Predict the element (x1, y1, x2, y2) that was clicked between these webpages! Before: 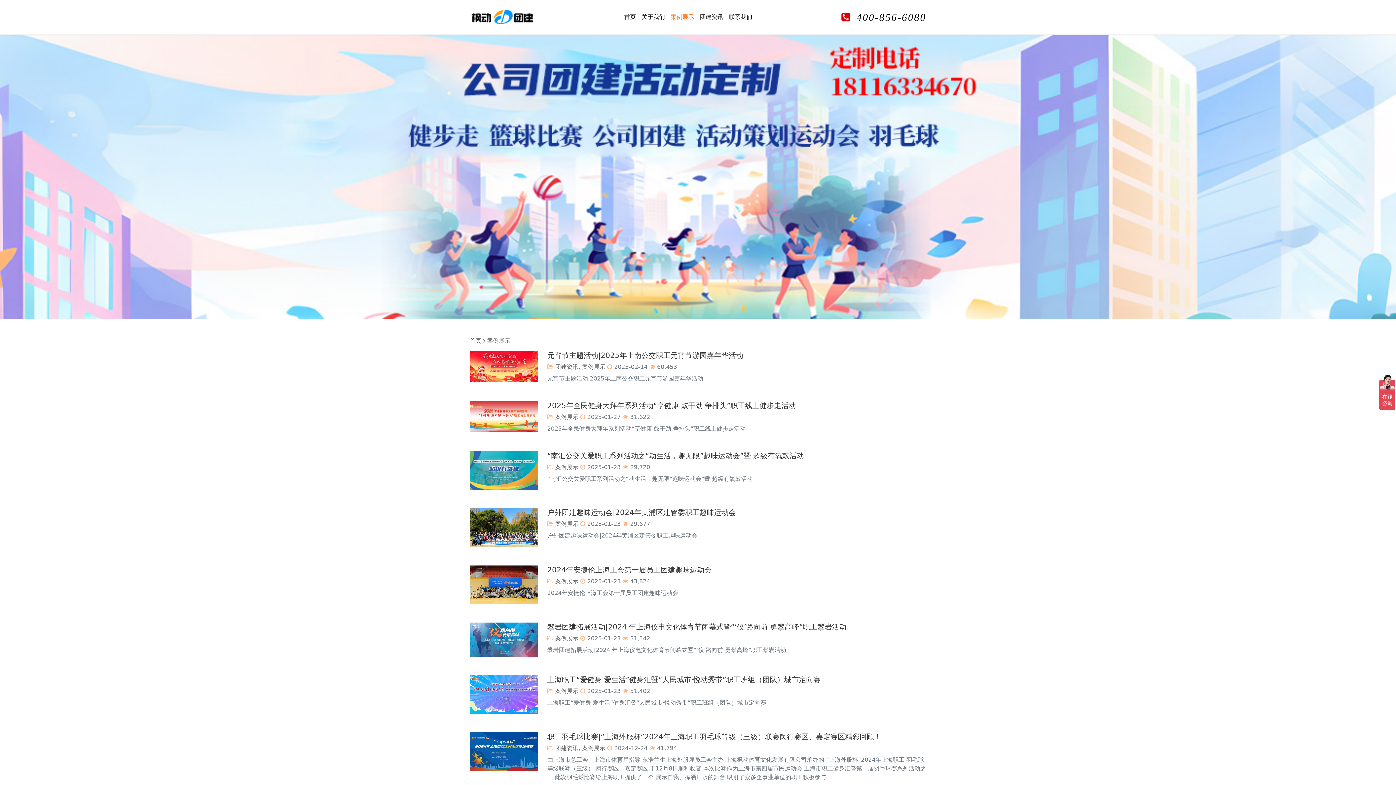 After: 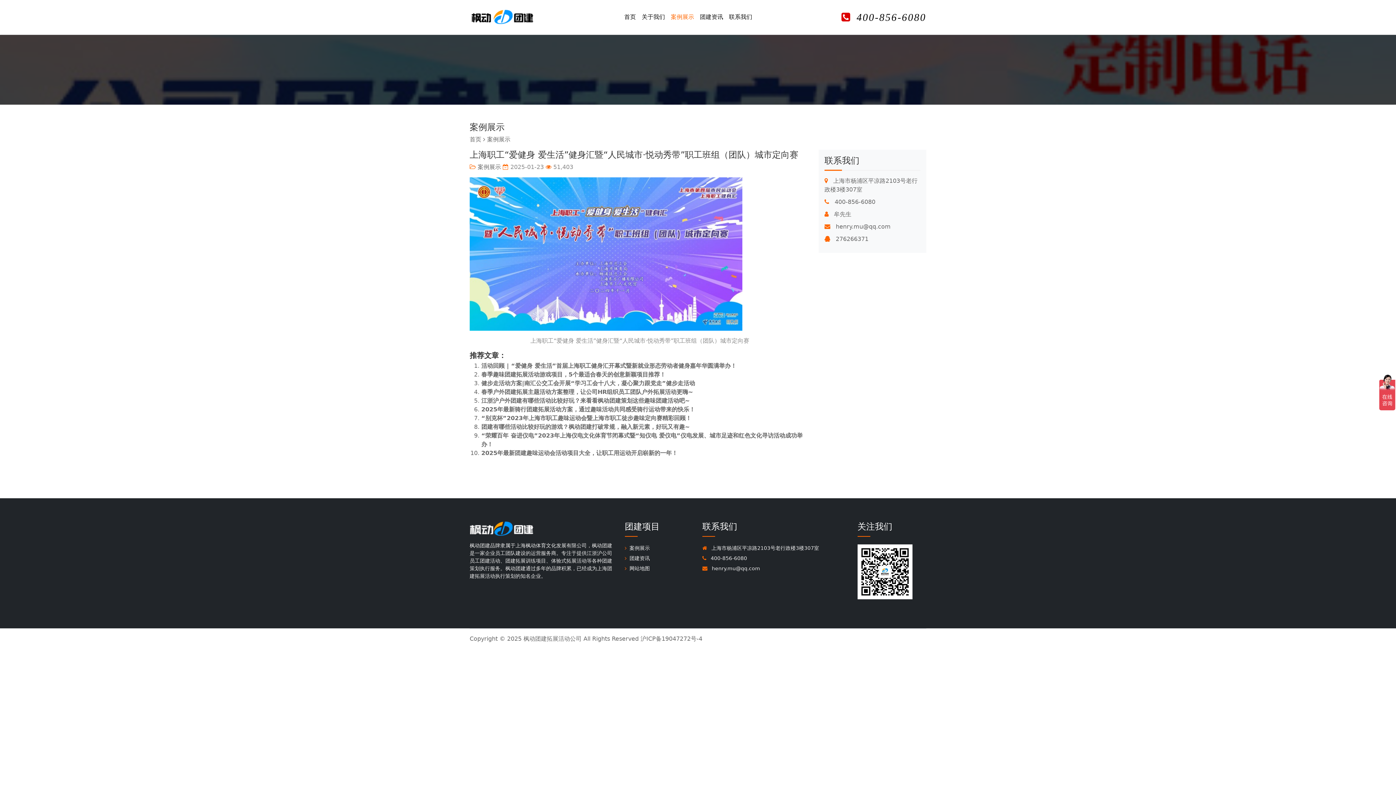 Action: label: 上海职工“爱健身 爱生活”健身汇暨“人民城市·悦动秀带”职工班组（团队）城市定向赛 bbox: (547, 675, 820, 684)